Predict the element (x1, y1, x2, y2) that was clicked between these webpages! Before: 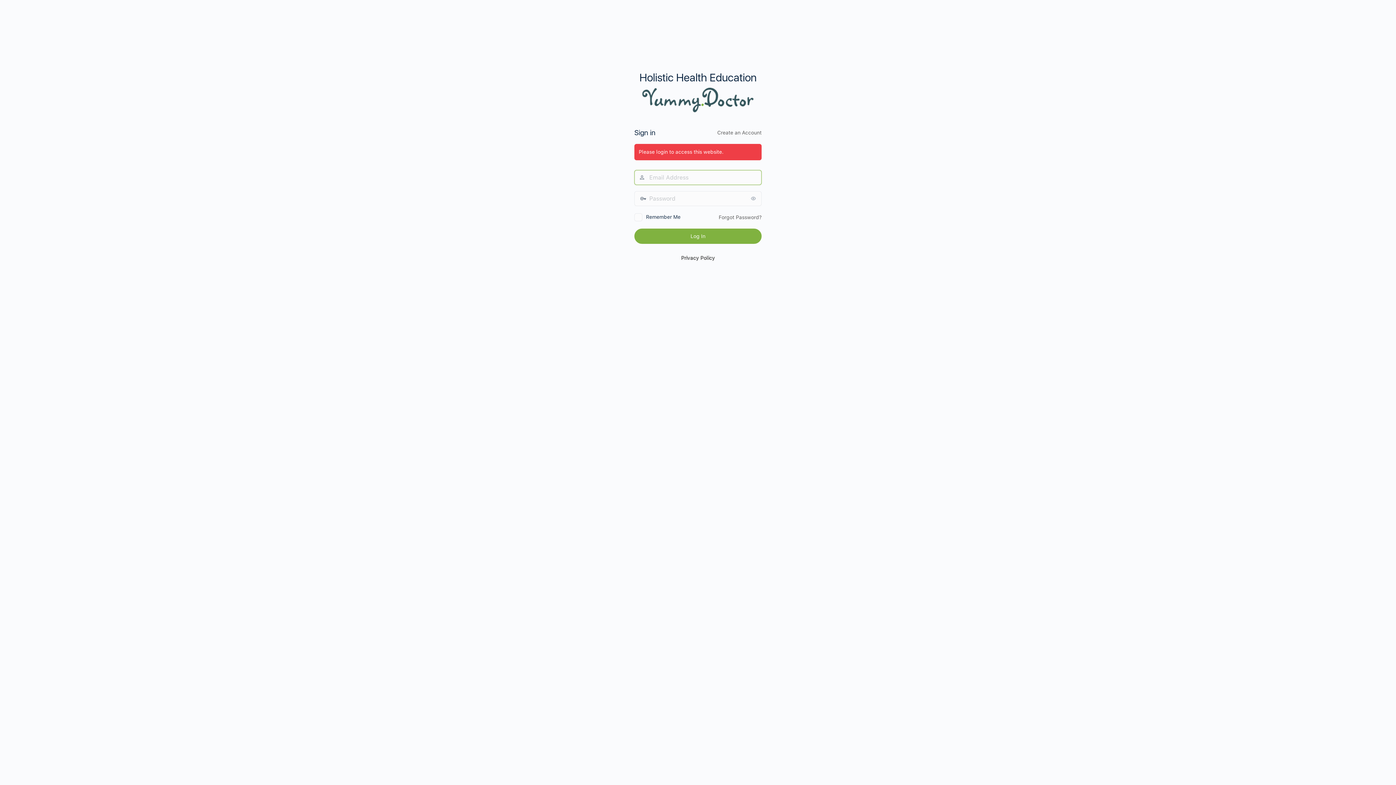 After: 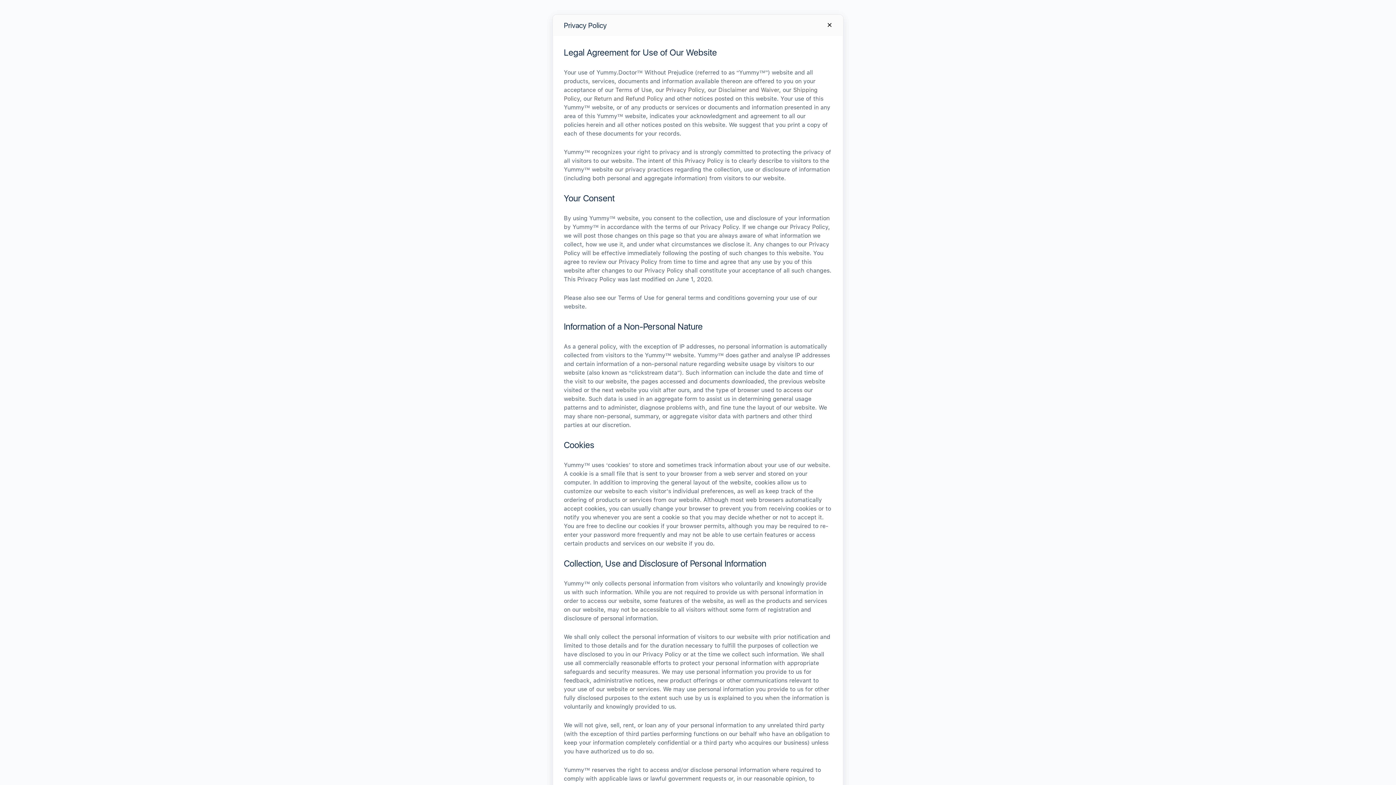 Action: label: Privacy Policy bbox: (681, 255, 715, 261)